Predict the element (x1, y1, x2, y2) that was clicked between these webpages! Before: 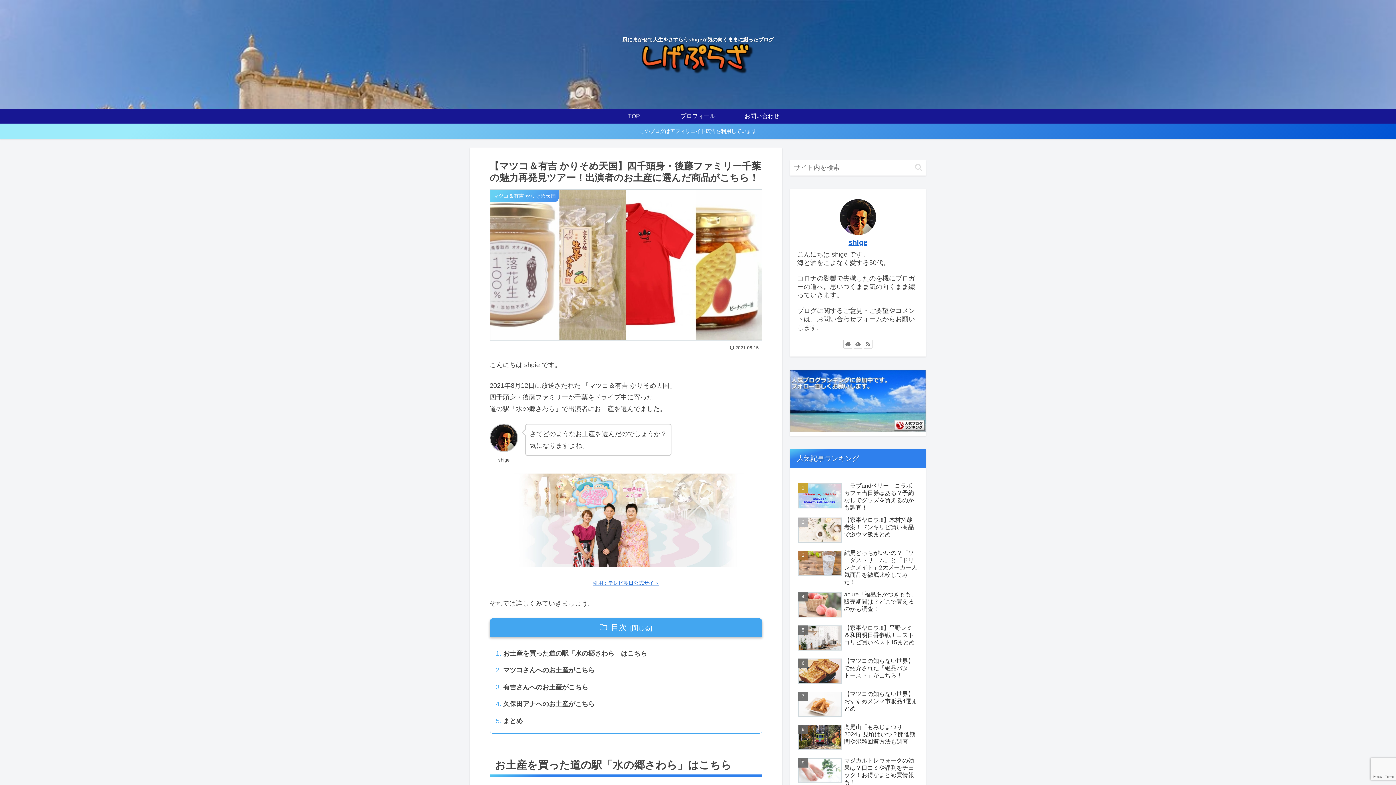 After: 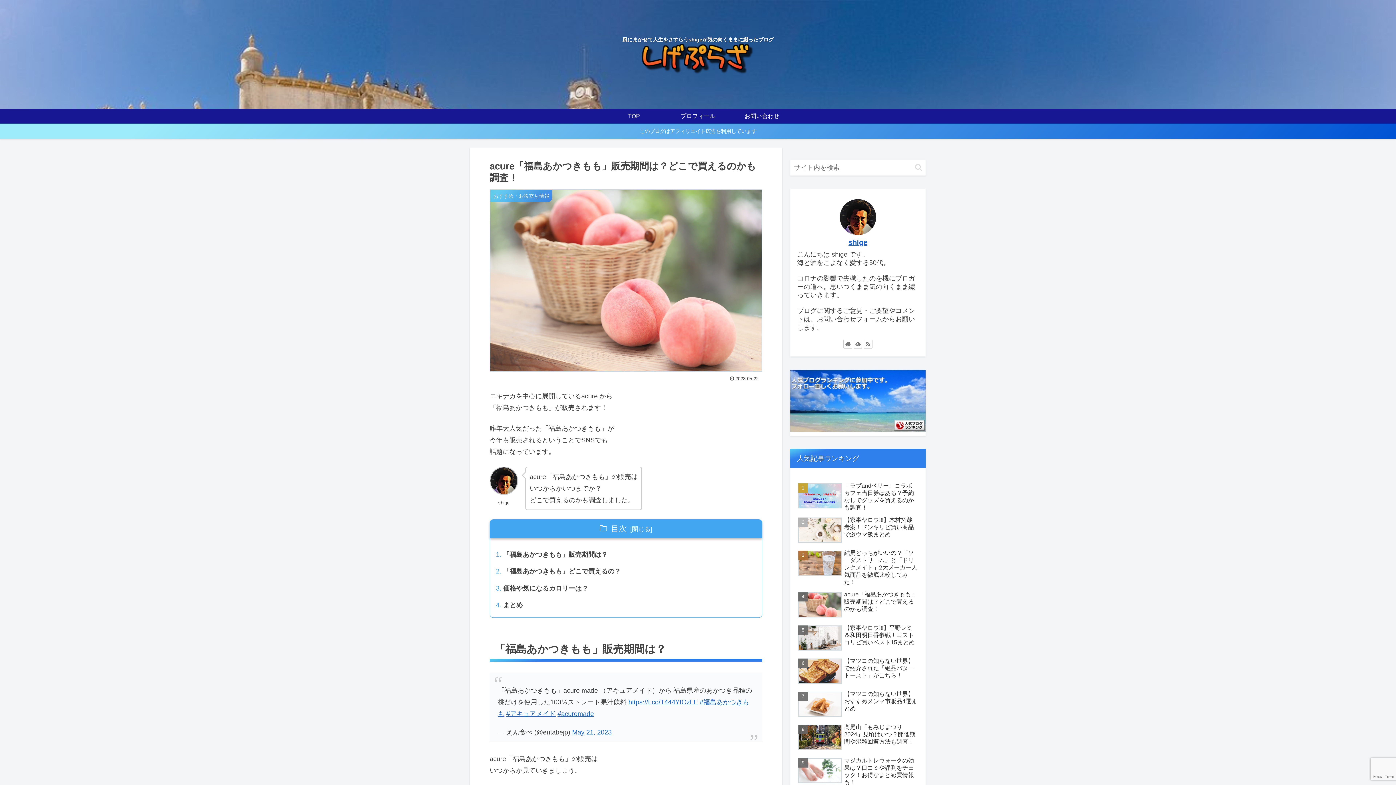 Action: label: acure「福島あかつきもも」販売期間は？どこで買えるのかも調査！ bbox: (796, 589, 919, 621)